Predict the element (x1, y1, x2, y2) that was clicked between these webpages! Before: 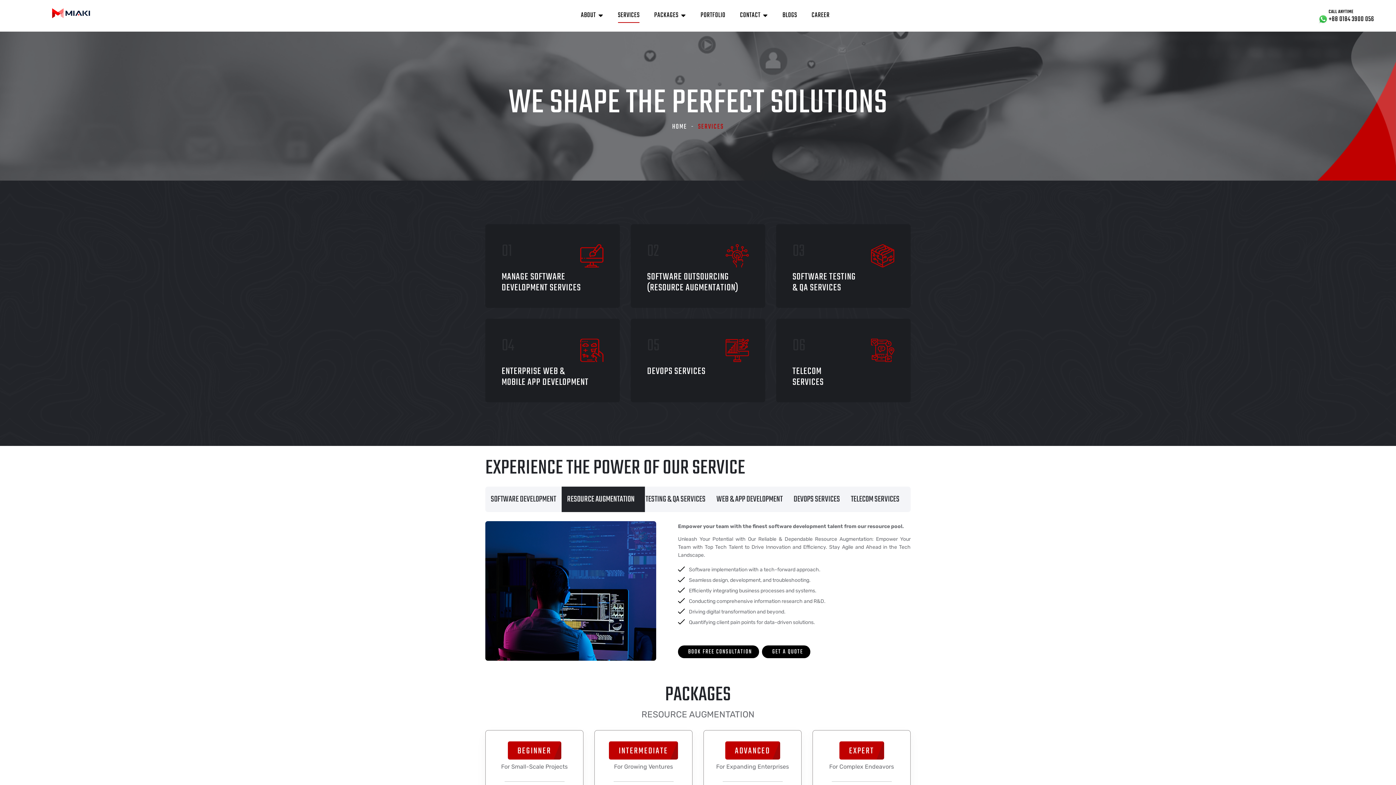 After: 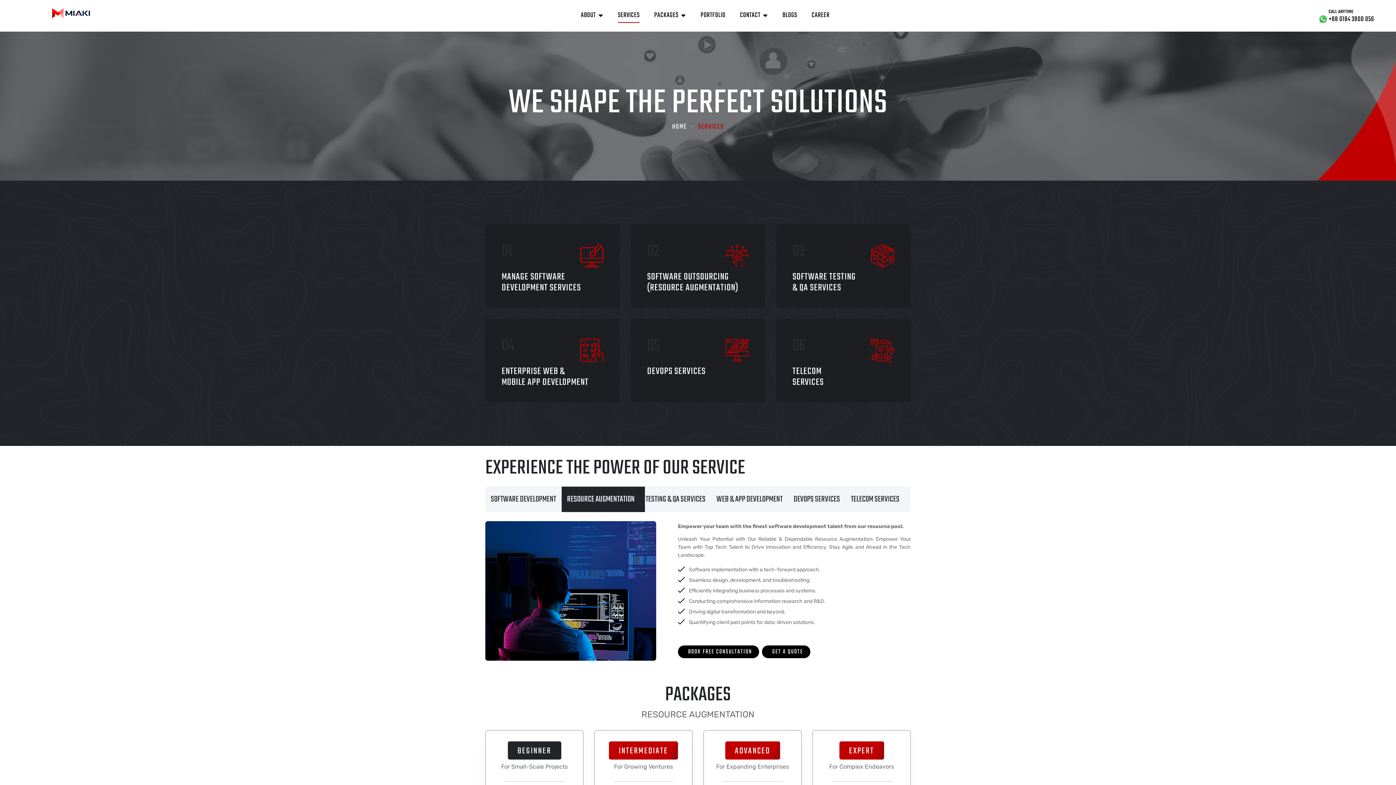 Action: bbox: (507, 741, 561, 760) label: BEGINNER